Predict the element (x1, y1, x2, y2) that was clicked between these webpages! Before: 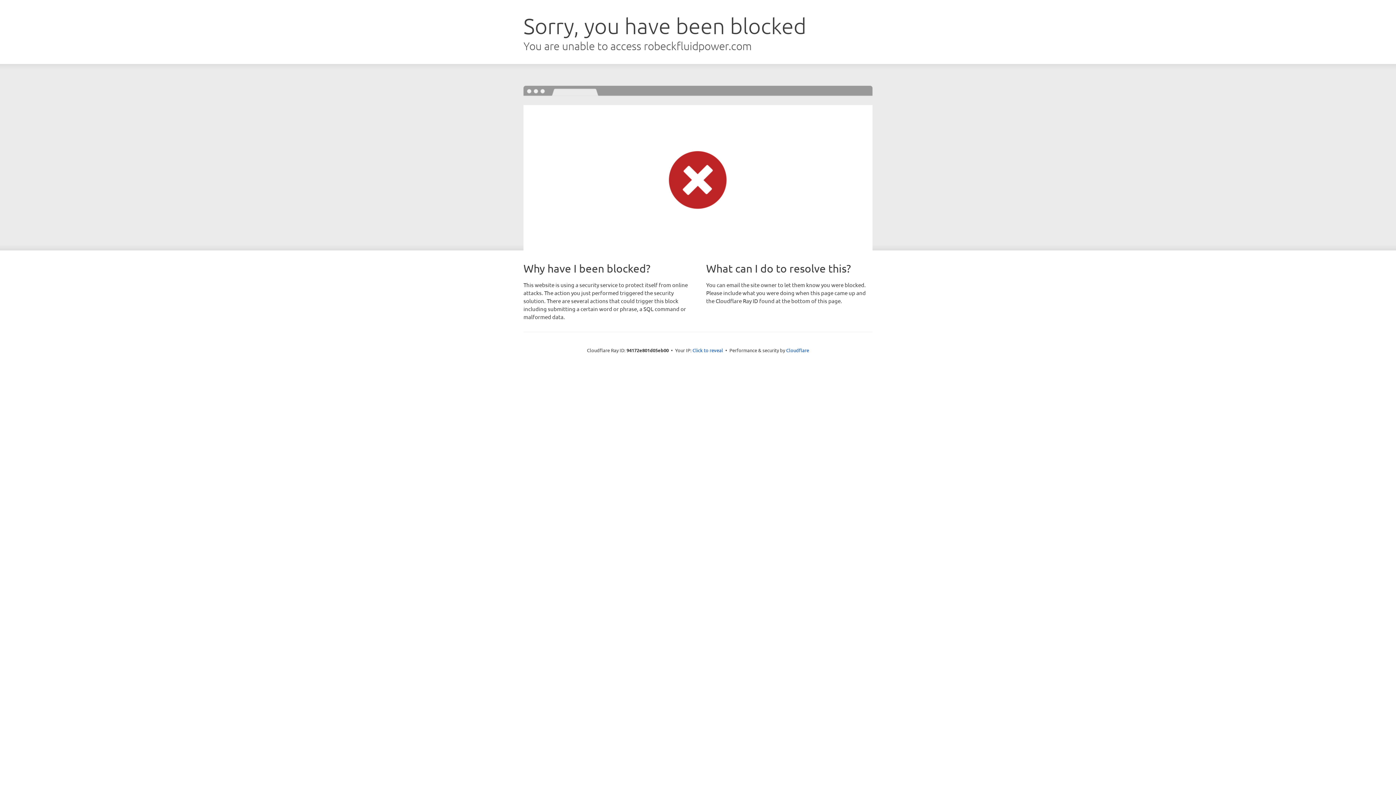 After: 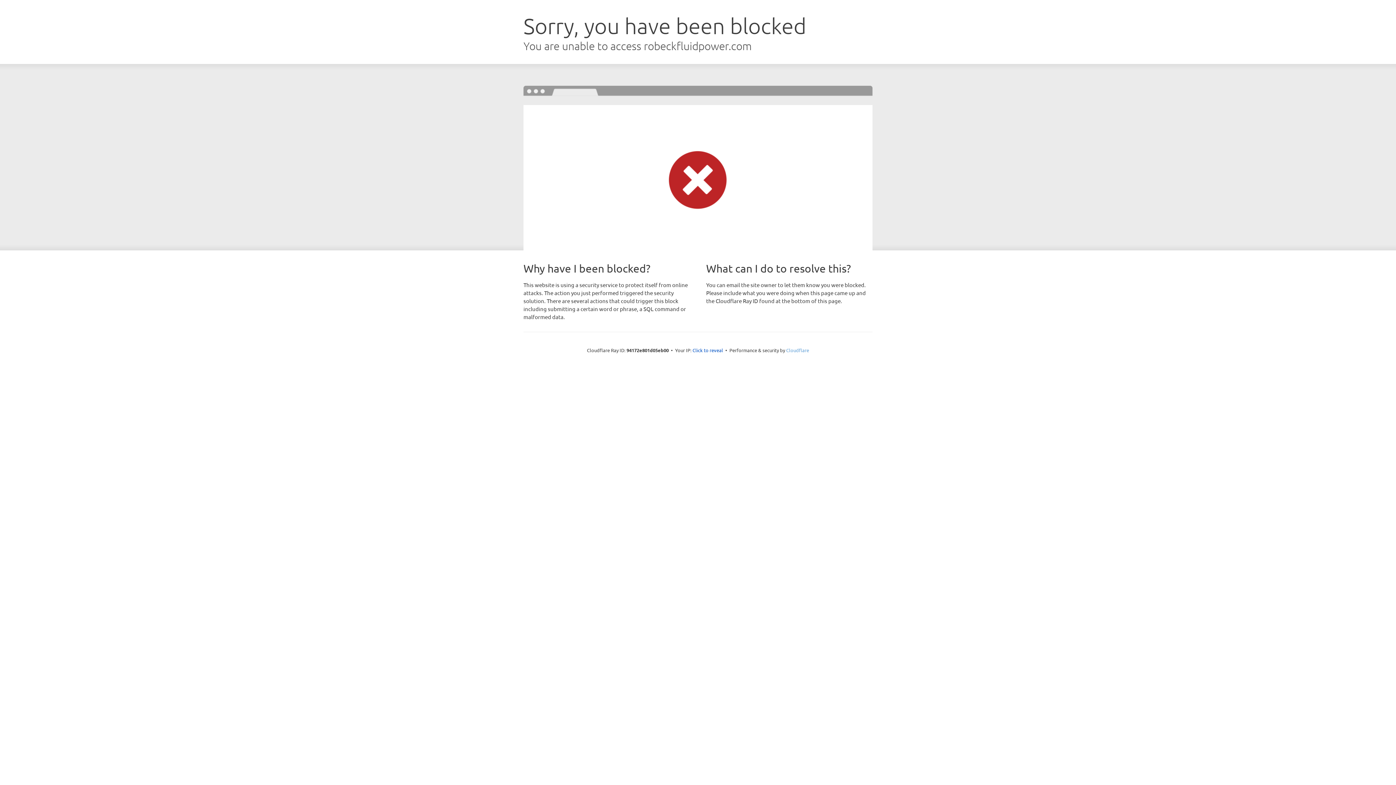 Action: label: Cloudflare bbox: (786, 347, 809, 353)